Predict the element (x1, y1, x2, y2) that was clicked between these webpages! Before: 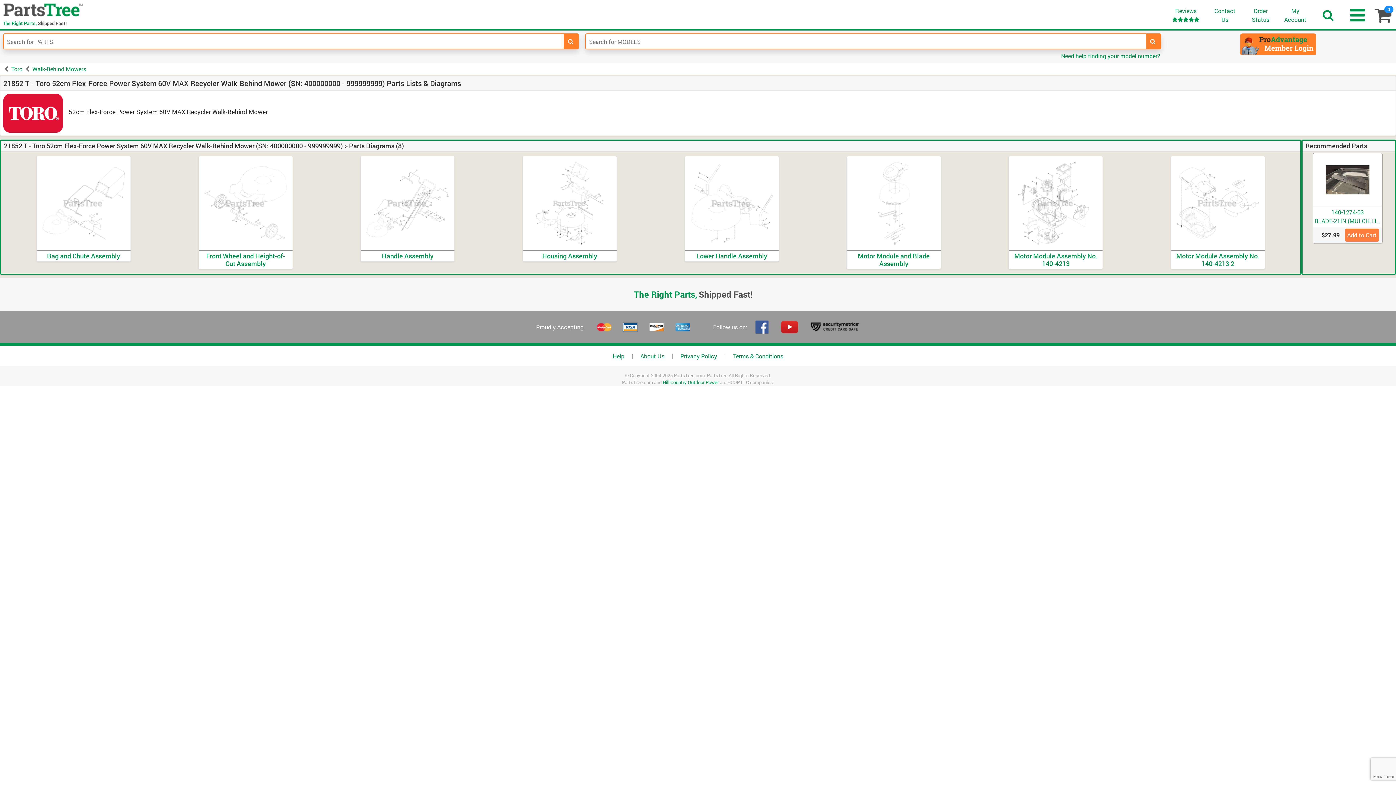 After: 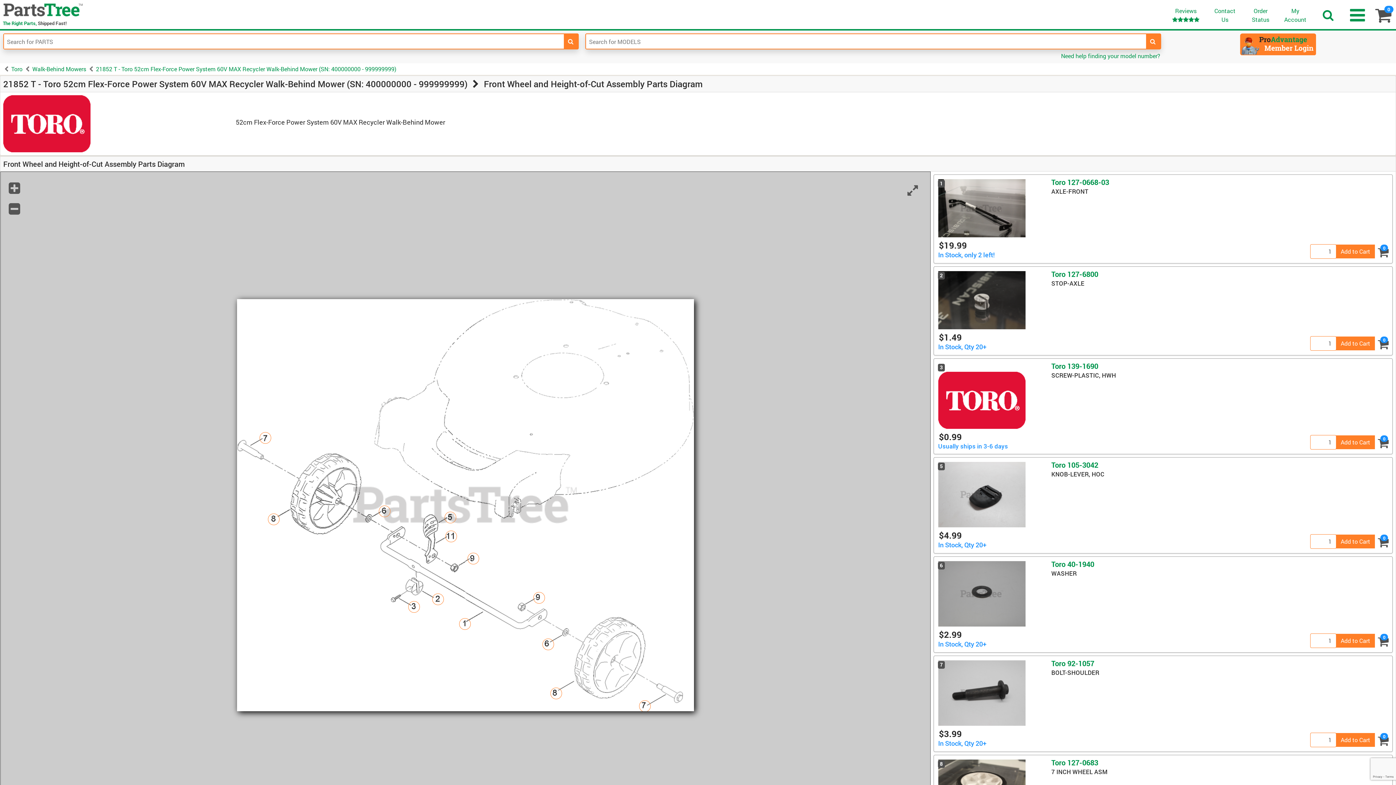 Action: label: Front Wheel and Height-of-Cut Assembly bbox: (201, 252, 289, 267)